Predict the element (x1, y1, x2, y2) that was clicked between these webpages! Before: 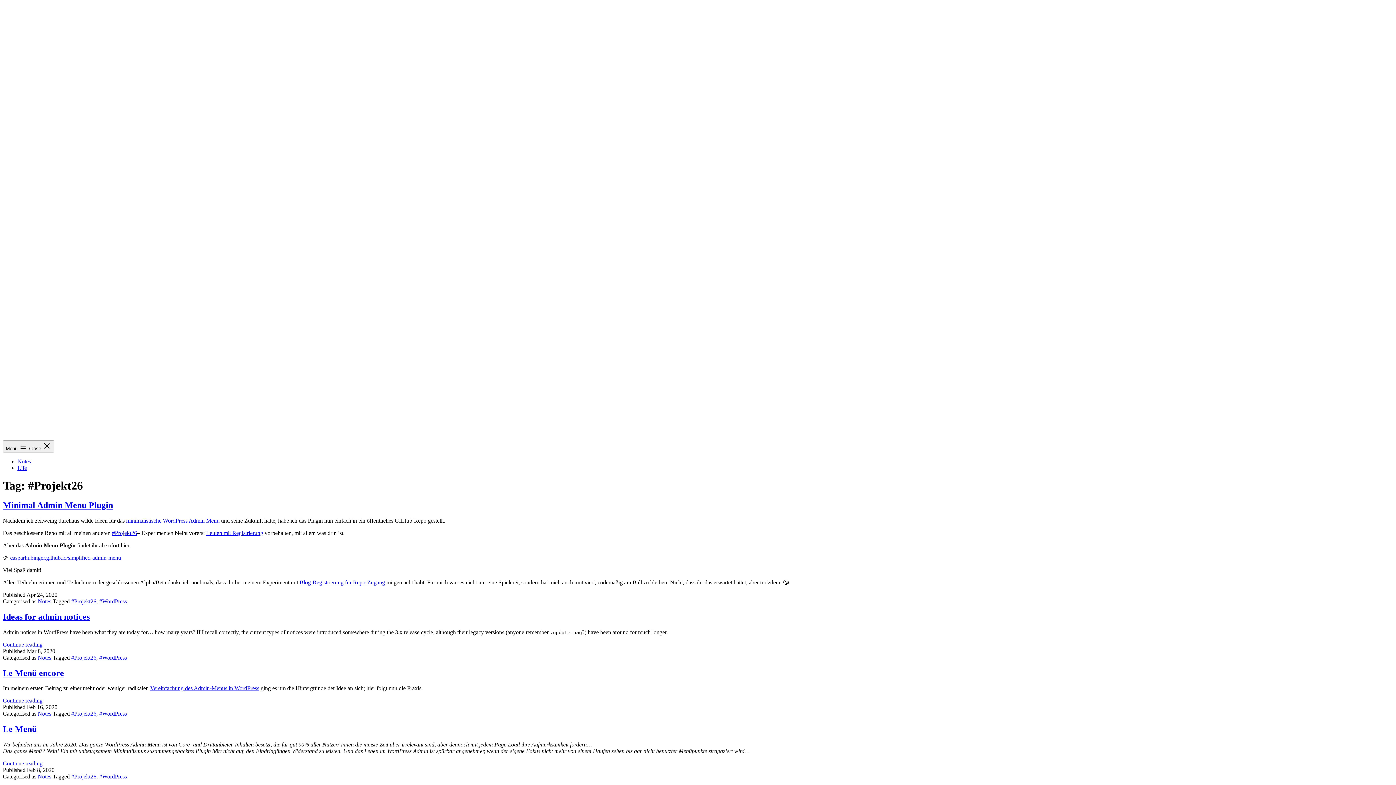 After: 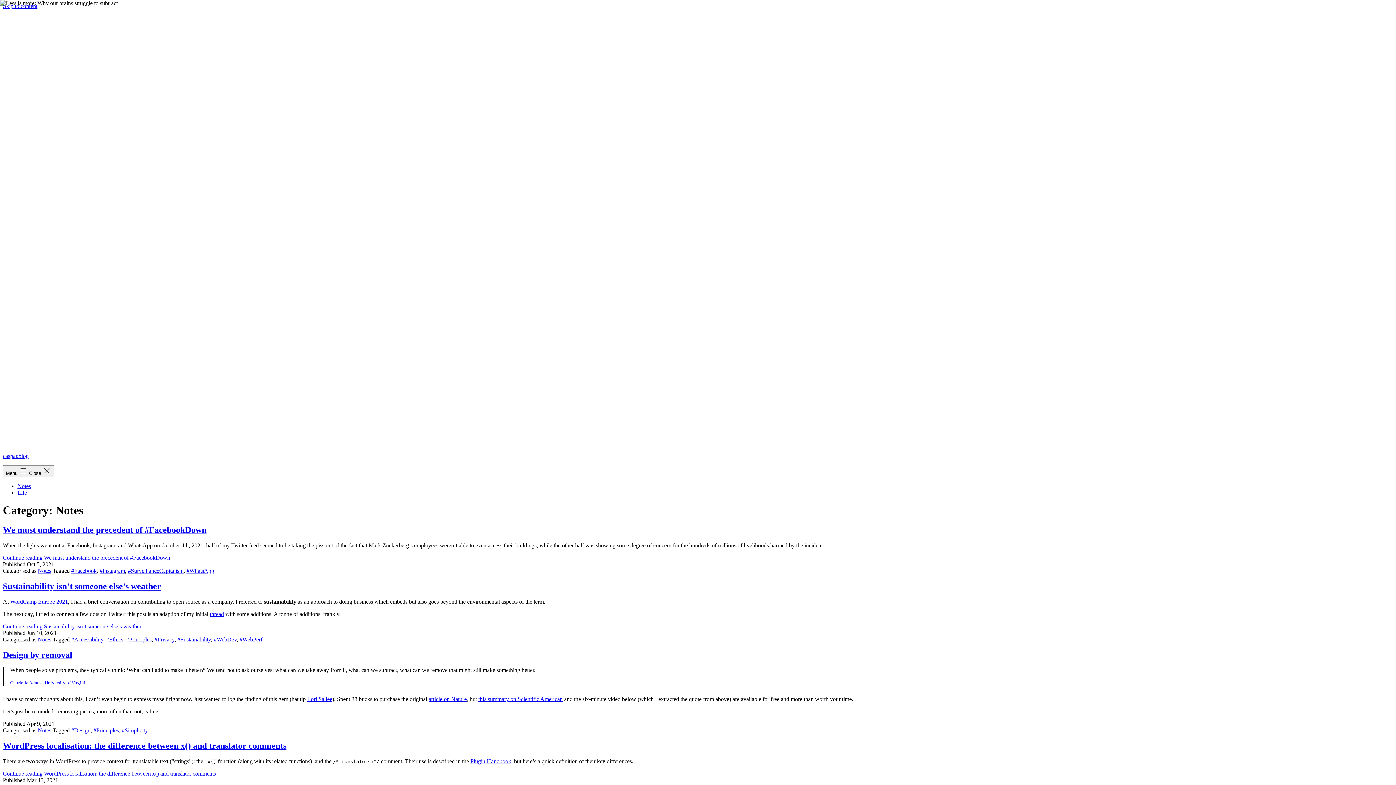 Action: label: Notes bbox: (37, 773, 51, 780)